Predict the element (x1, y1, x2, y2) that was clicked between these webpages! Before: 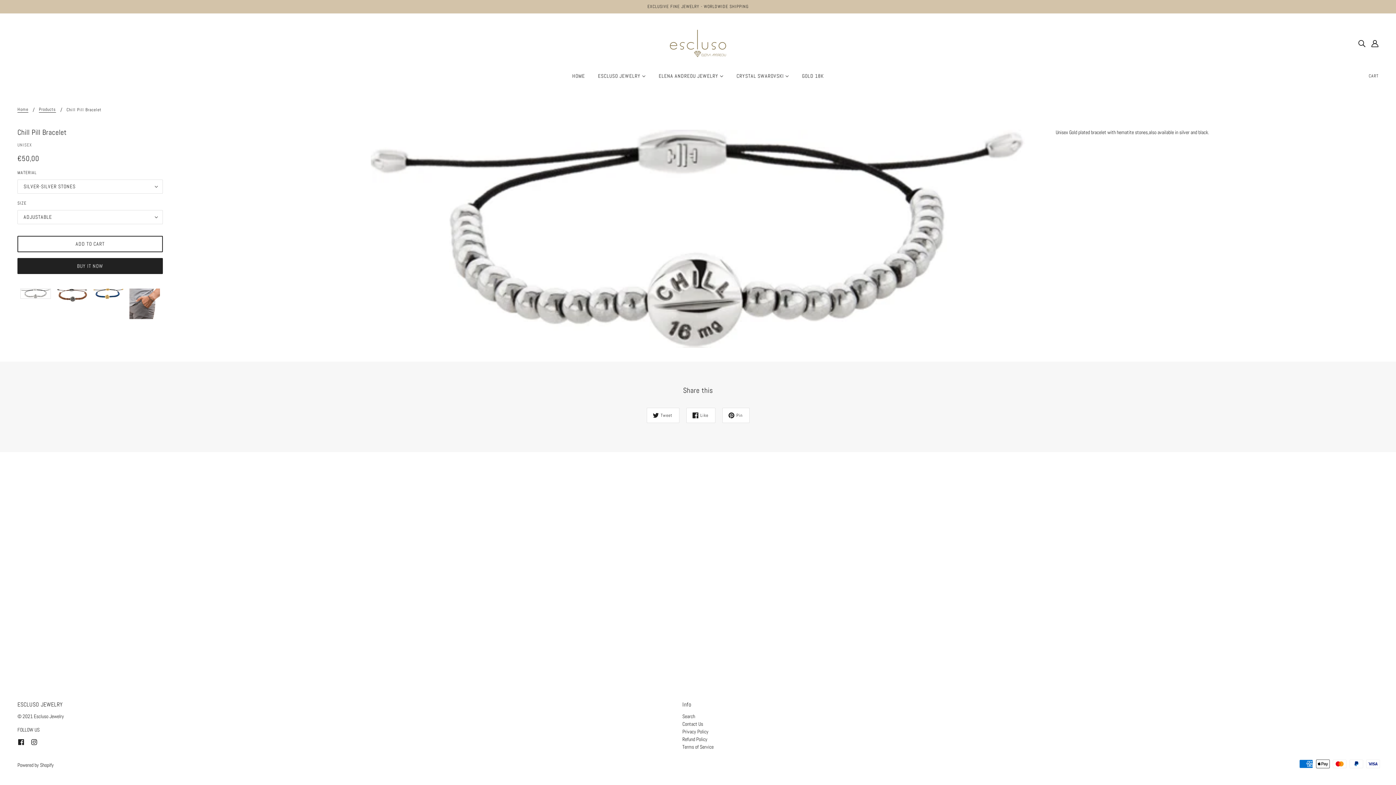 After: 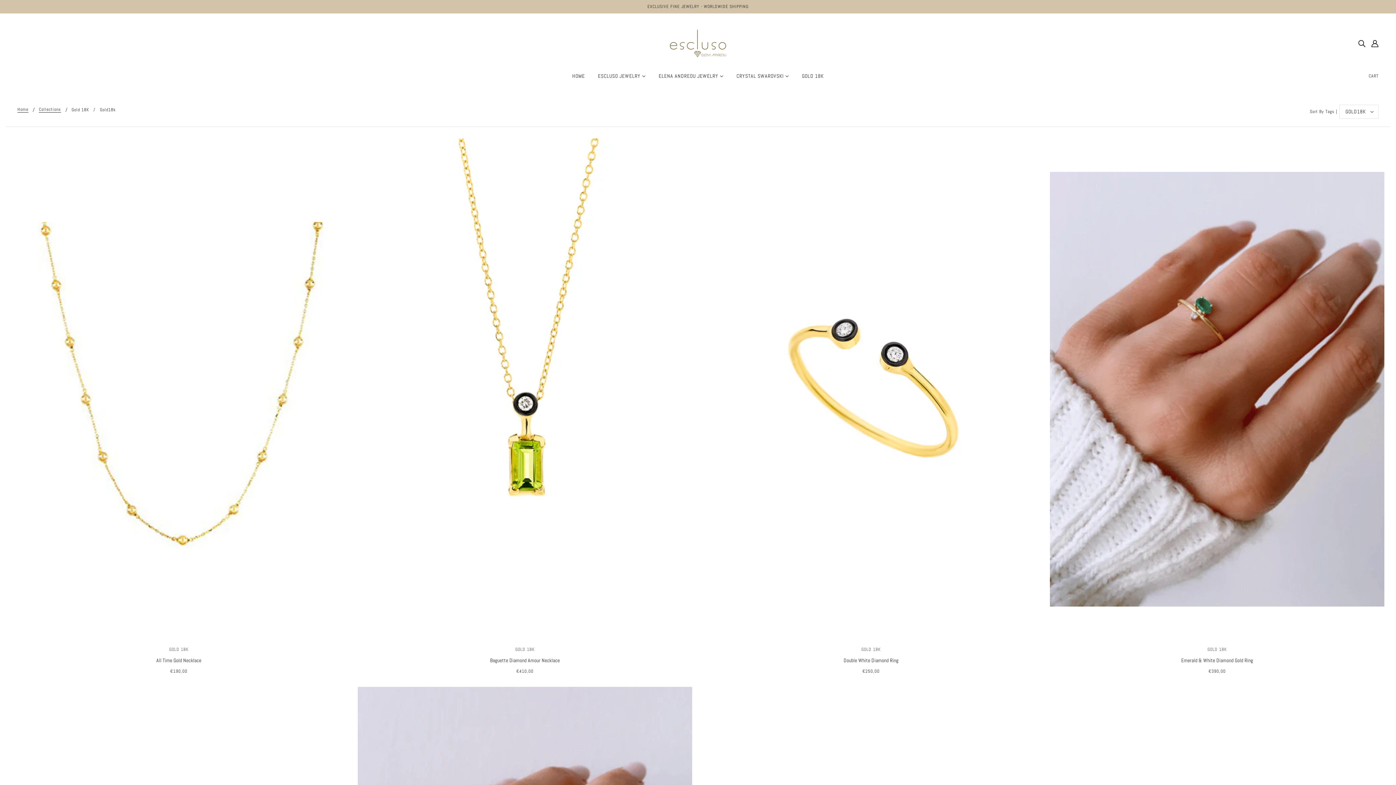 Action: bbox: (796, 67, 829, 90) label: GOLD 18K